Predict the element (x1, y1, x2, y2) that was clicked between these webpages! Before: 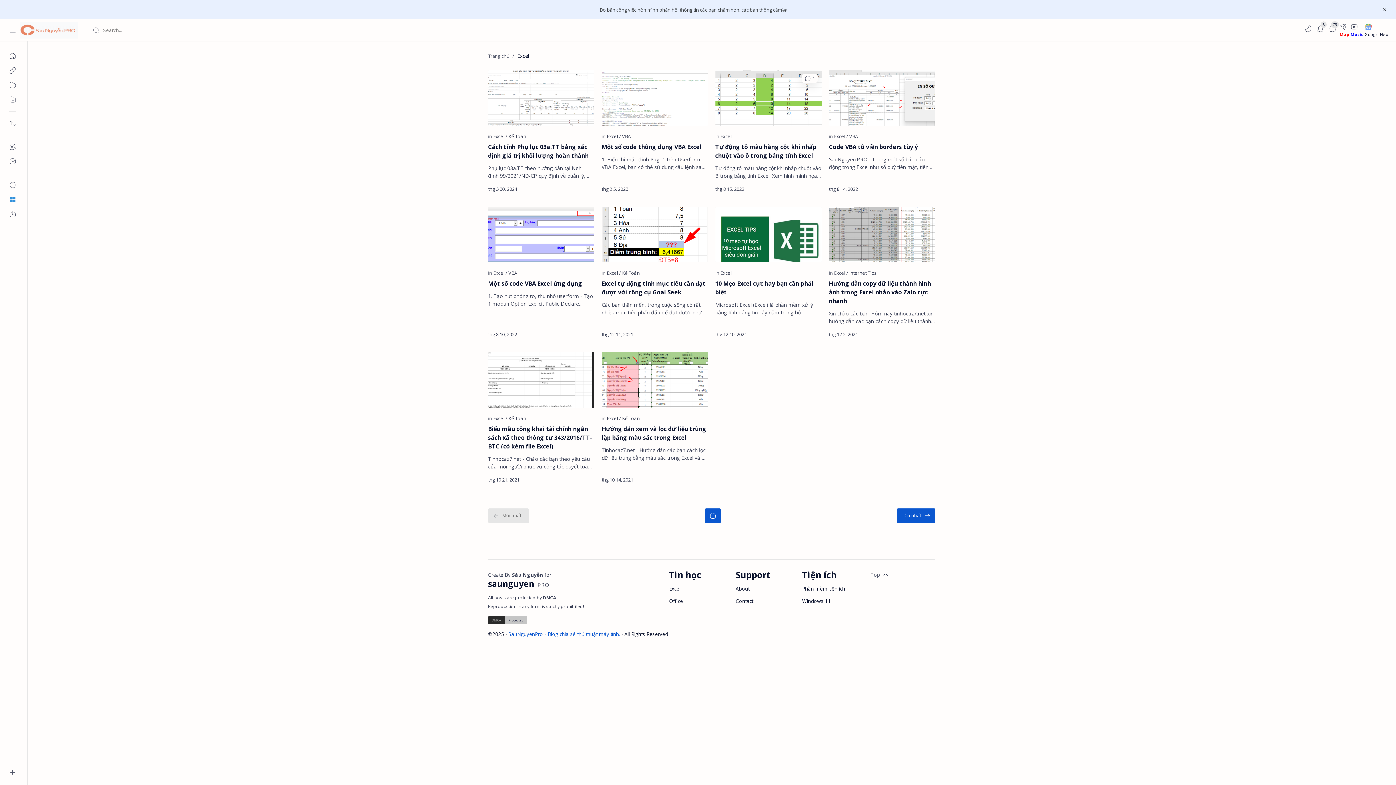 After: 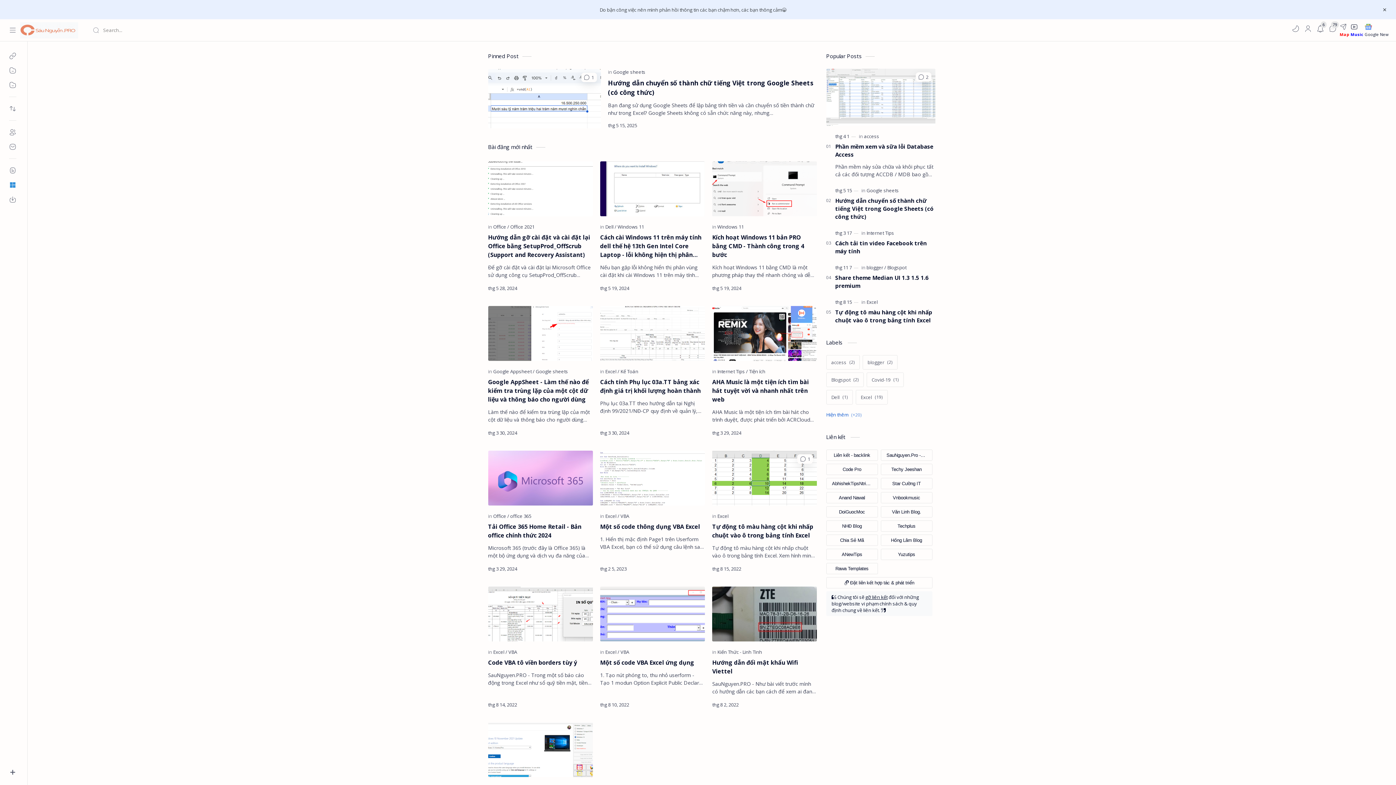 Action: label: Trang chủ bbox: (704, 508, 720, 523)